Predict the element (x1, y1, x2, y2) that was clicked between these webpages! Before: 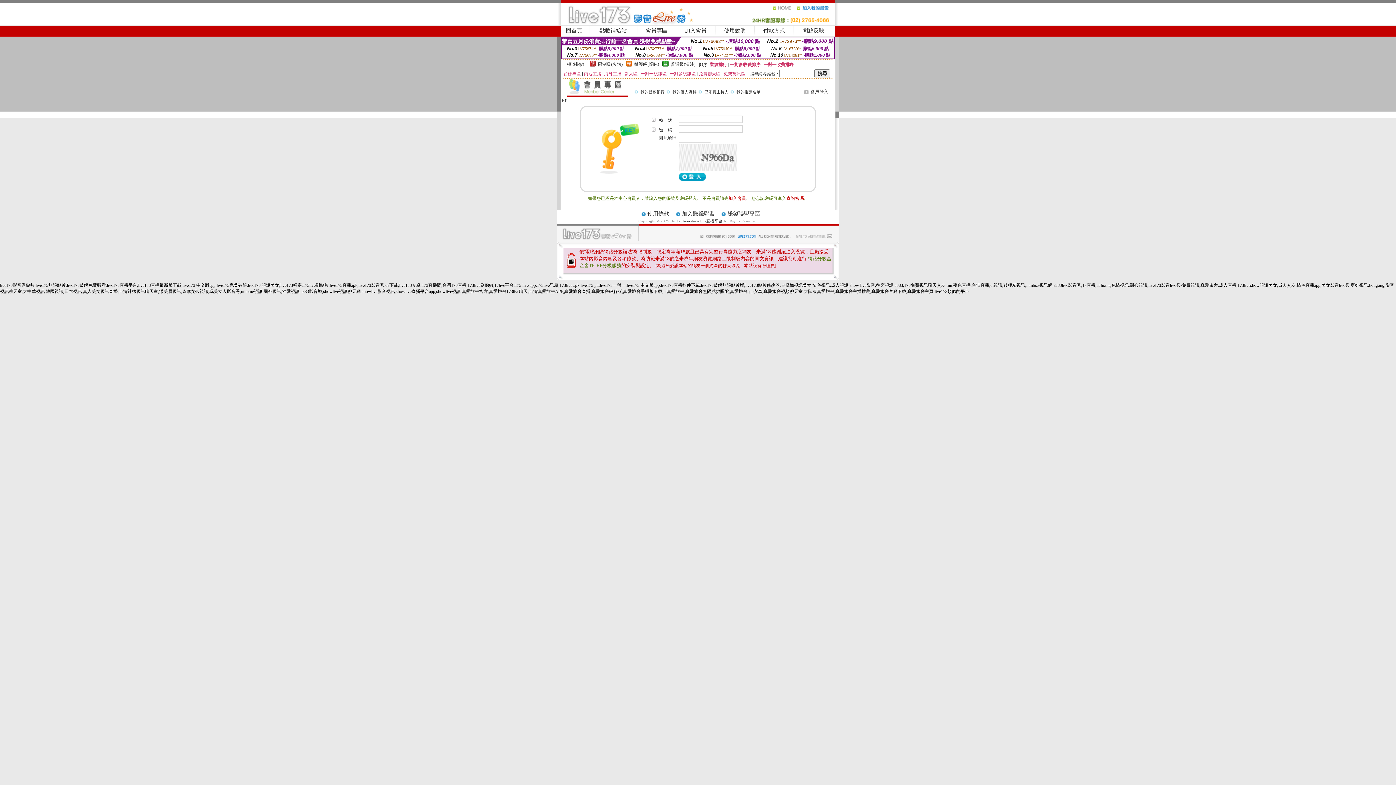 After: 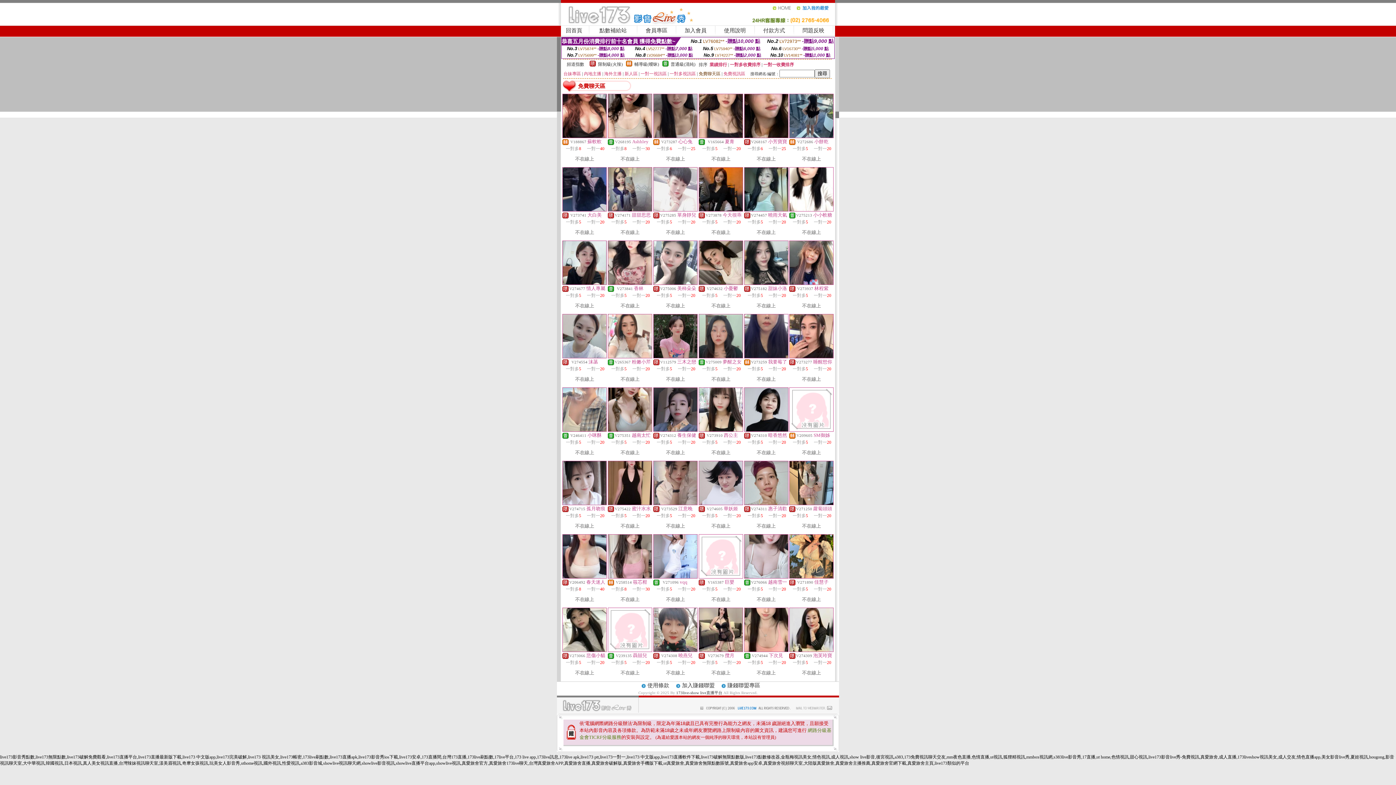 Action: bbox: (698, 71, 720, 76) label: 免費聊天區